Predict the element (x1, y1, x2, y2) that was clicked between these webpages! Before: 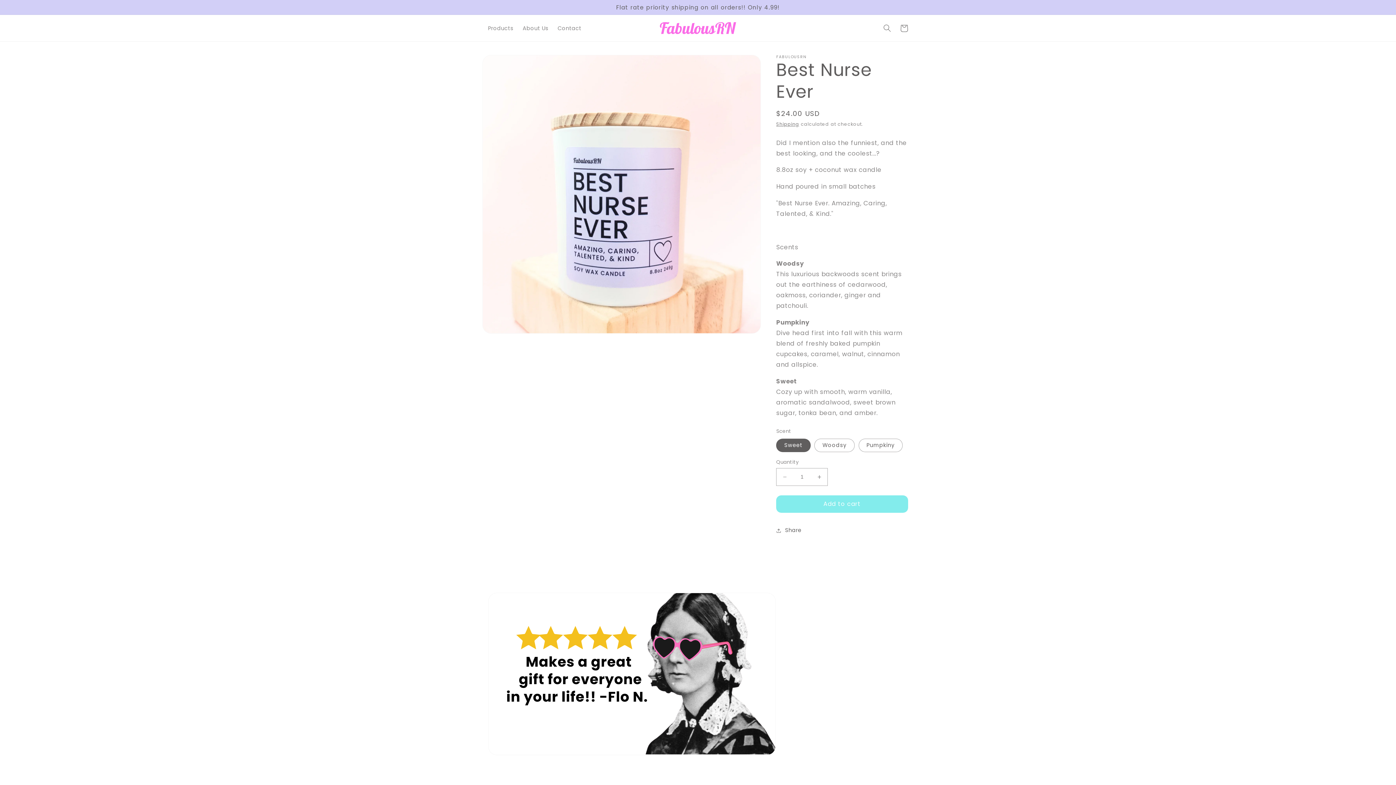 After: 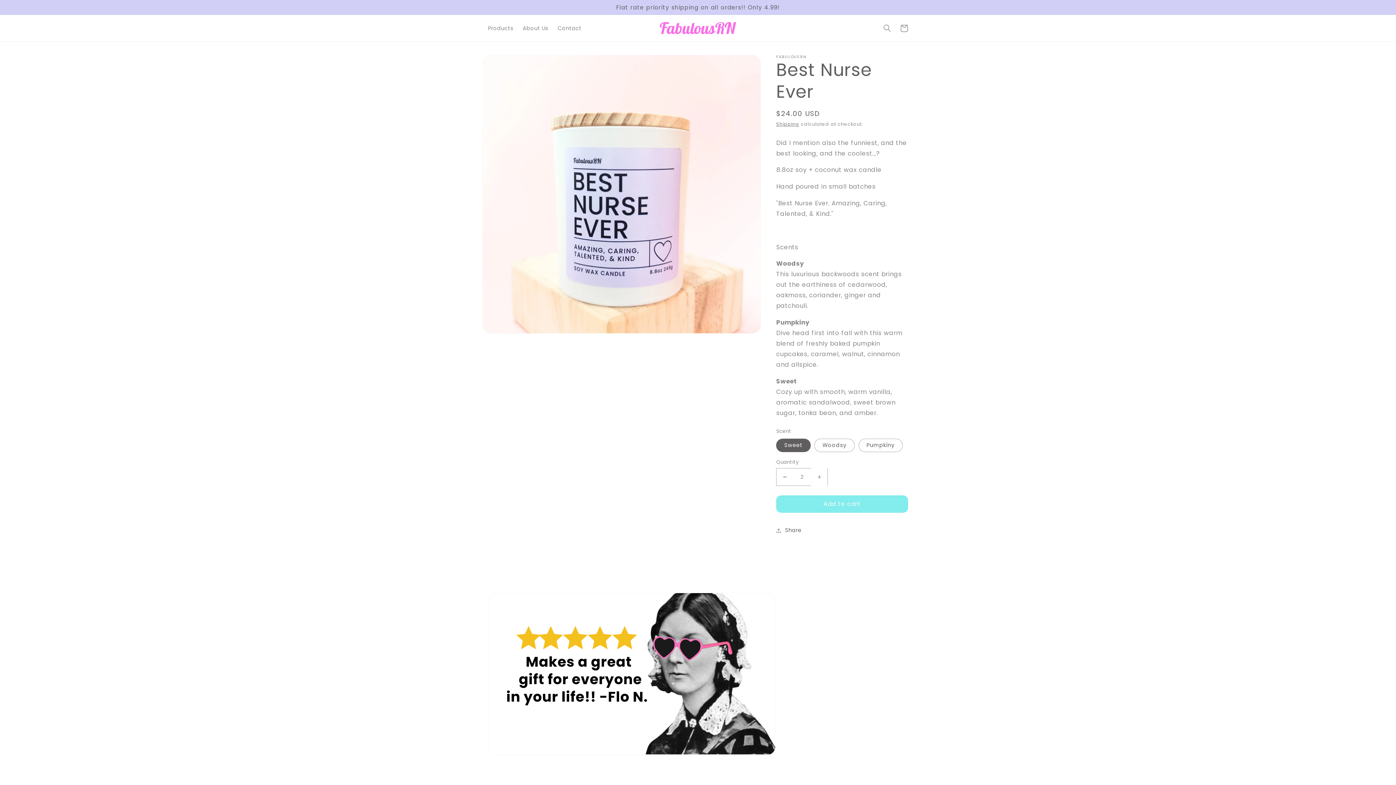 Action: bbox: (811, 468, 827, 486) label: Increase quantity for Best Nurse Ever